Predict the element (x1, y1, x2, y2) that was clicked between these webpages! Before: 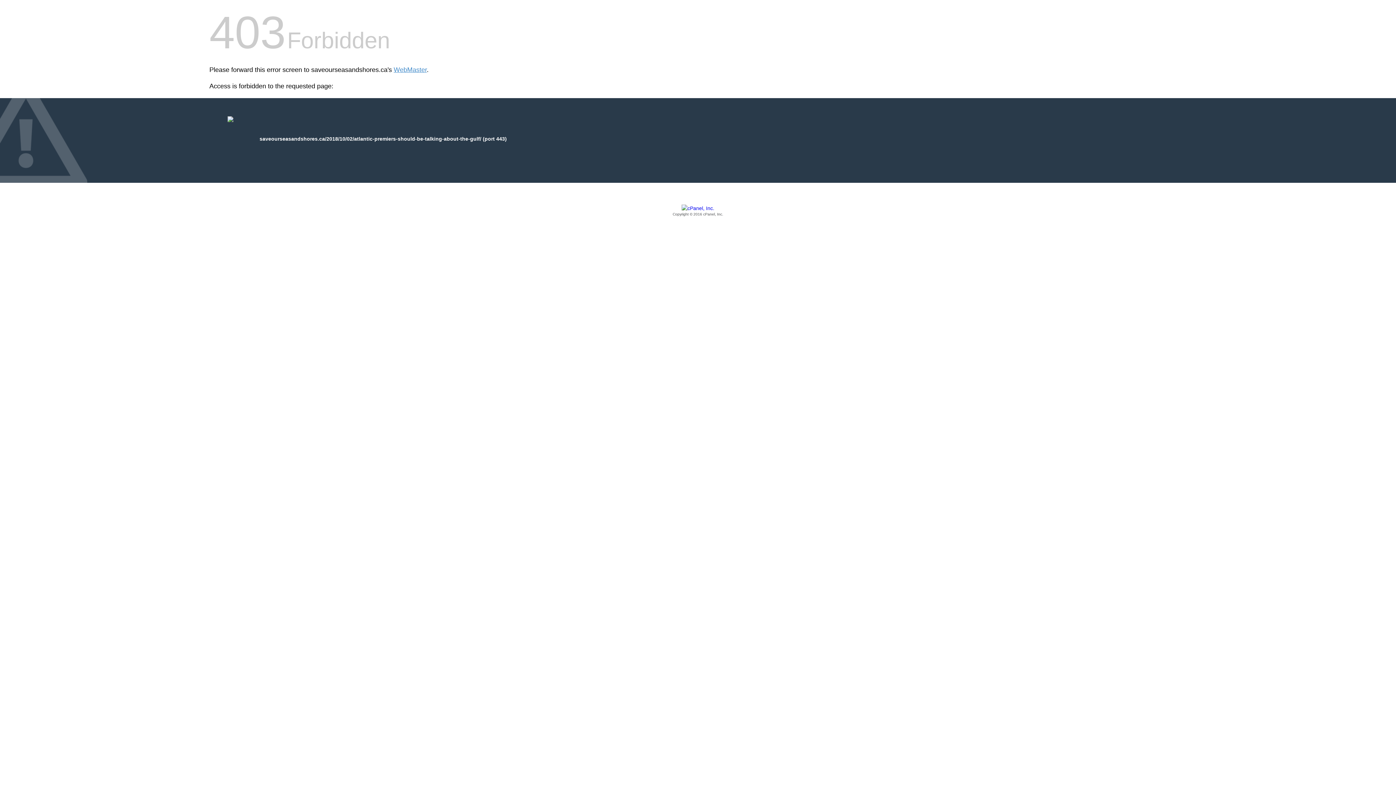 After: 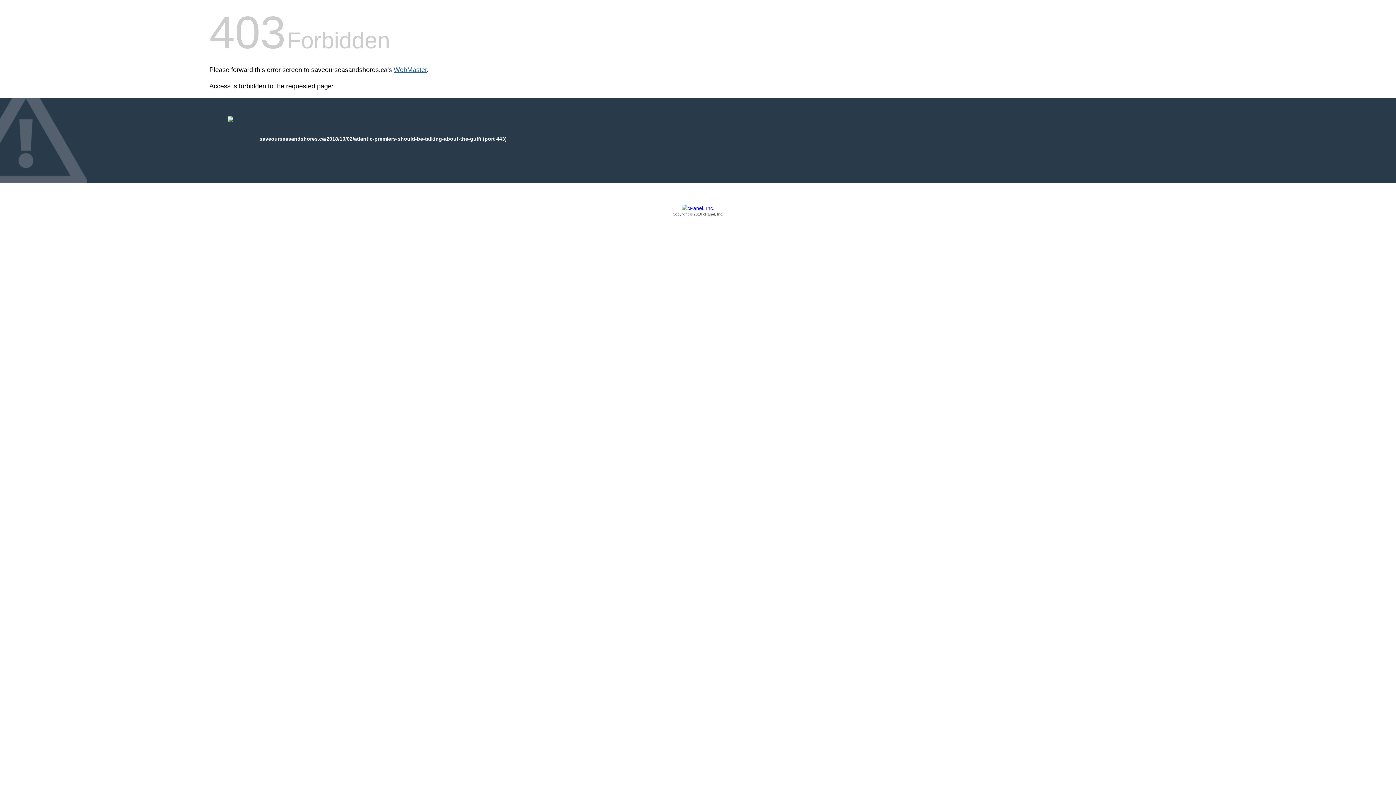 Action: label: WebMaster bbox: (393, 66, 426, 73)